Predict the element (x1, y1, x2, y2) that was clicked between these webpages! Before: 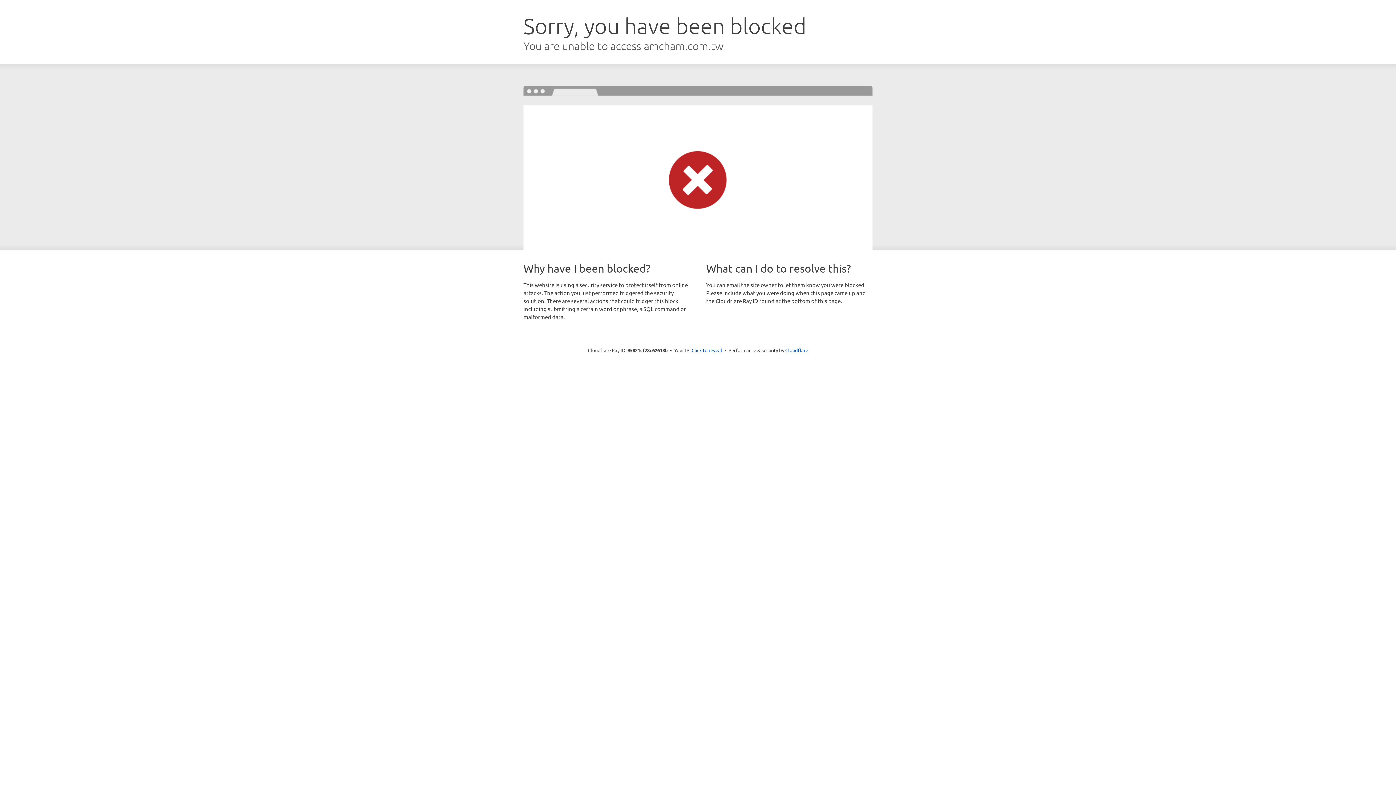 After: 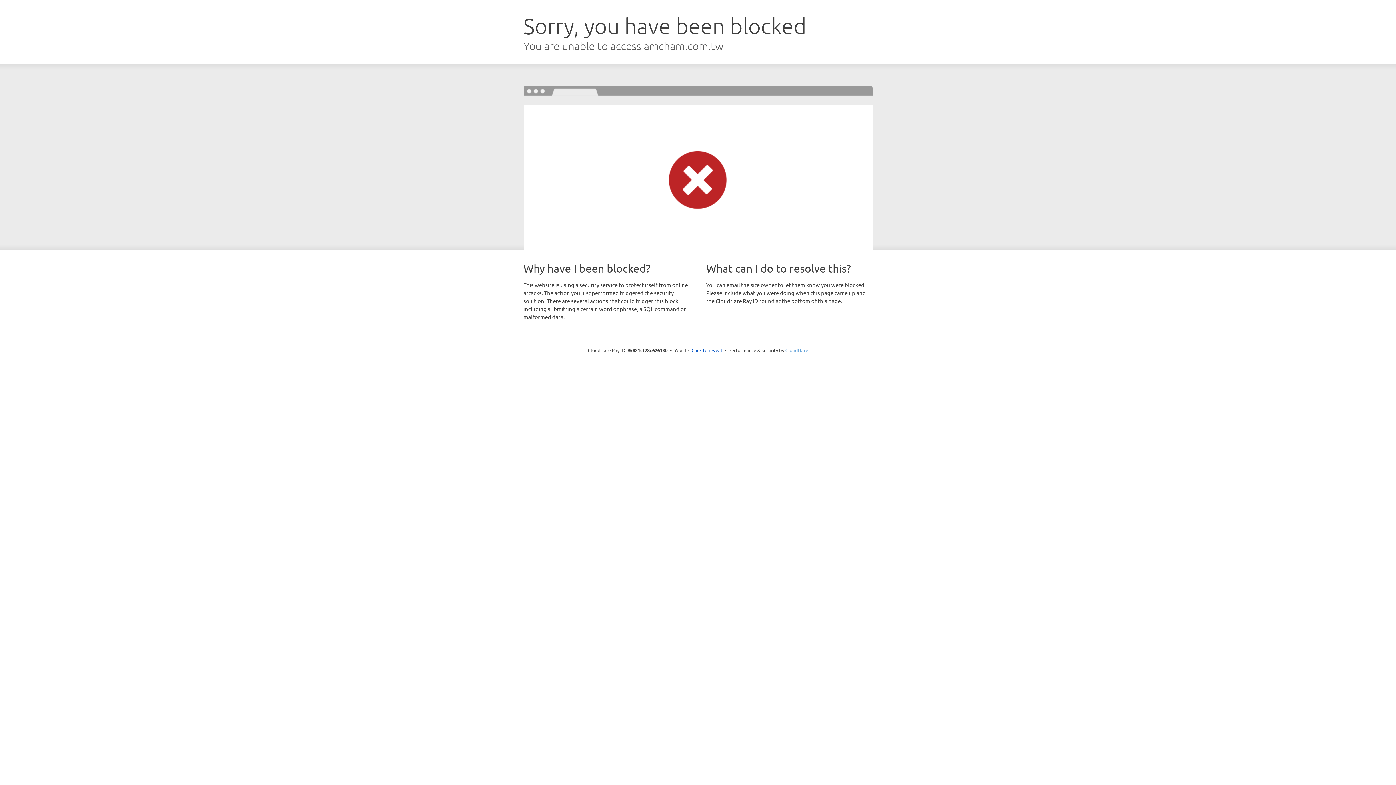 Action: label: Cloudflare bbox: (785, 347, 808, 353)